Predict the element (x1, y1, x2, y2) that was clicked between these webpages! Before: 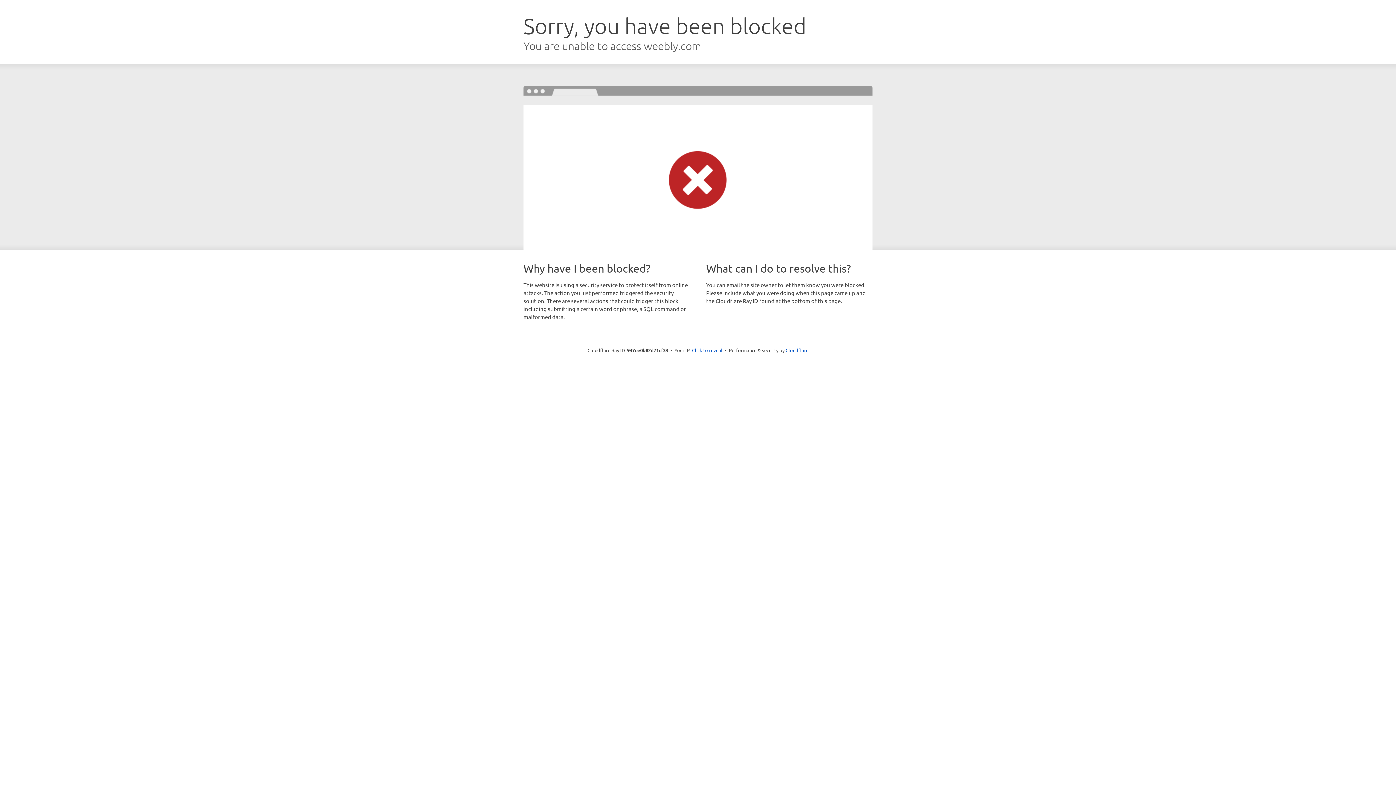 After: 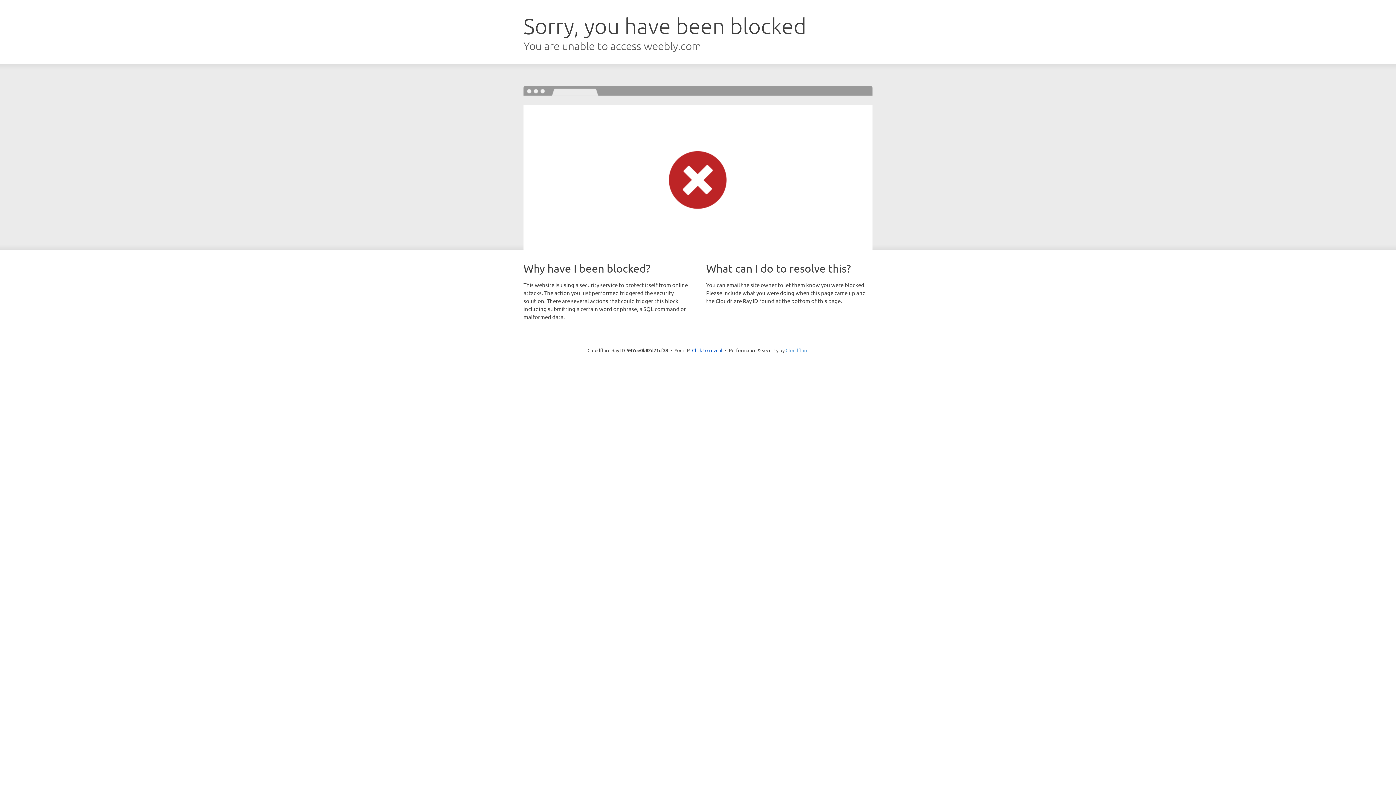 Action: label: Cloudflare bbox: (785, 347, 808, 353)